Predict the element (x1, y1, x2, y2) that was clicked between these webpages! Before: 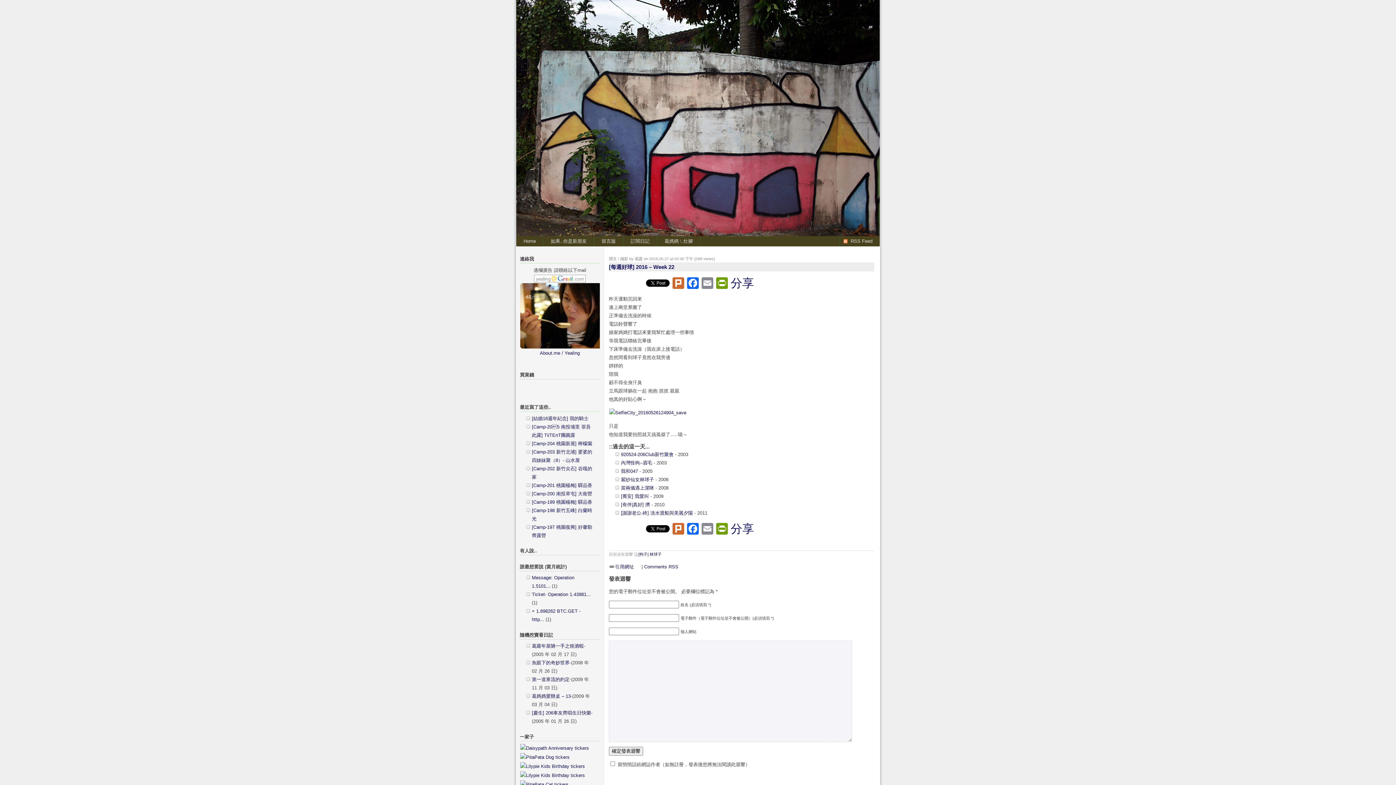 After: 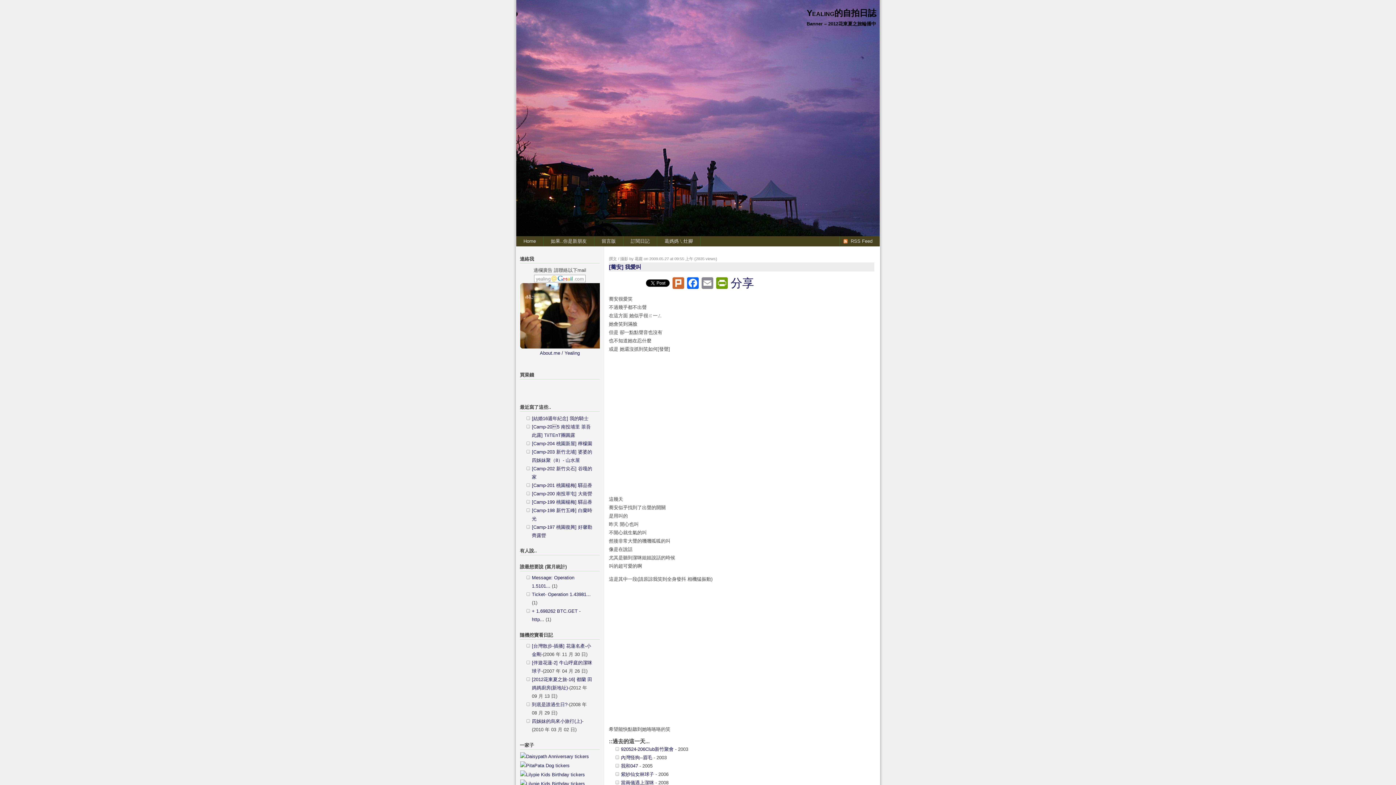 Action: label: [蕎安] 我愛叫 bbox: (621, 493, 649, 499)